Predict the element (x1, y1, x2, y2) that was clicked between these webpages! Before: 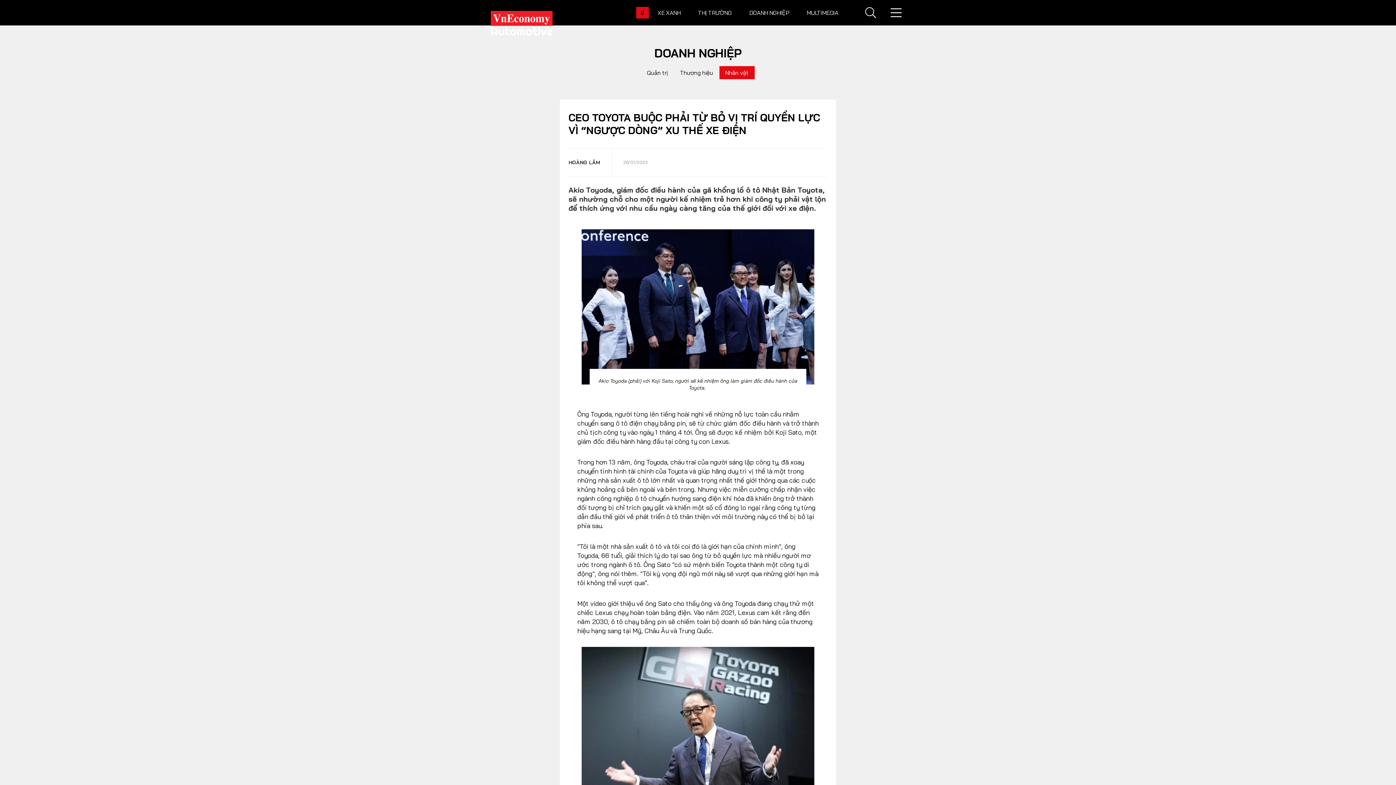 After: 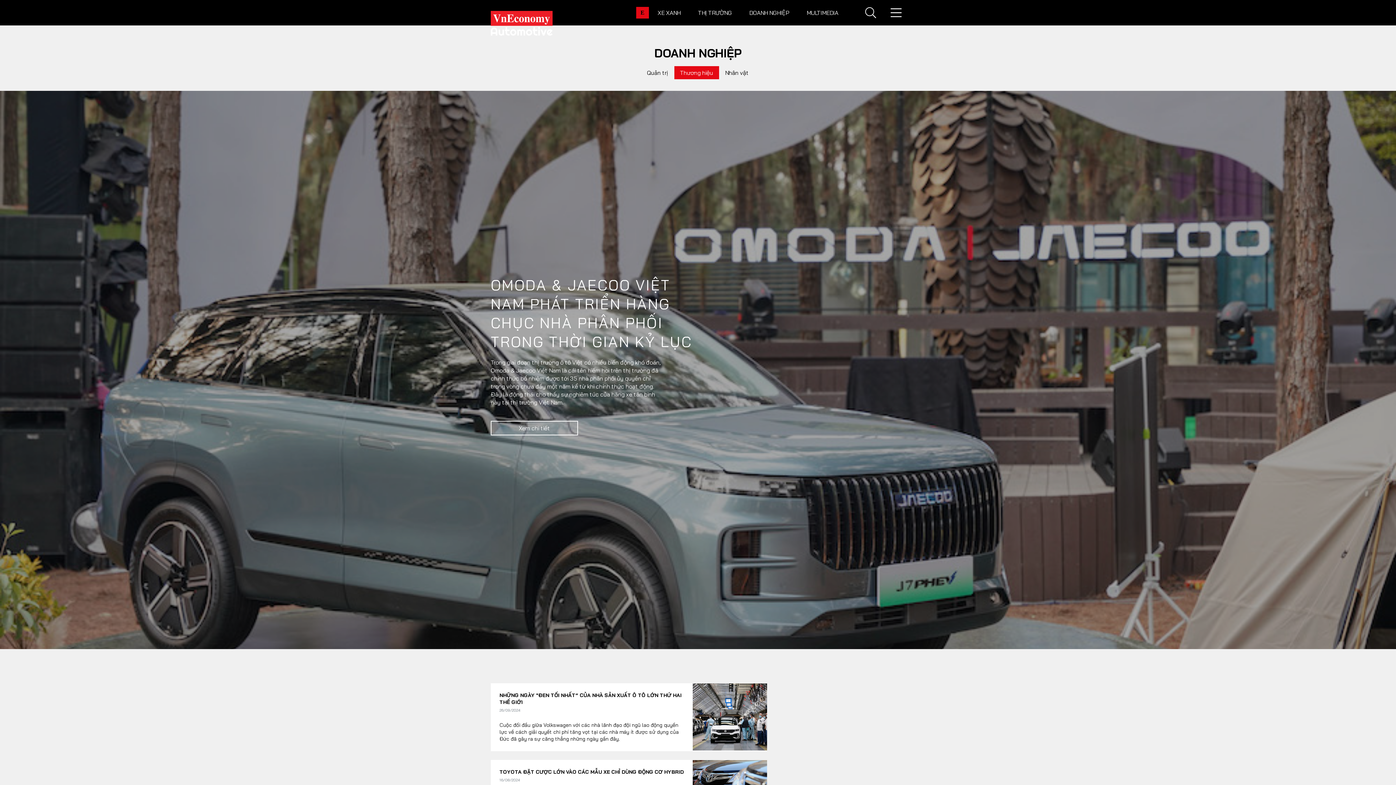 Action: label: Thương hiệu bbox: (674, 66, 719, 79)